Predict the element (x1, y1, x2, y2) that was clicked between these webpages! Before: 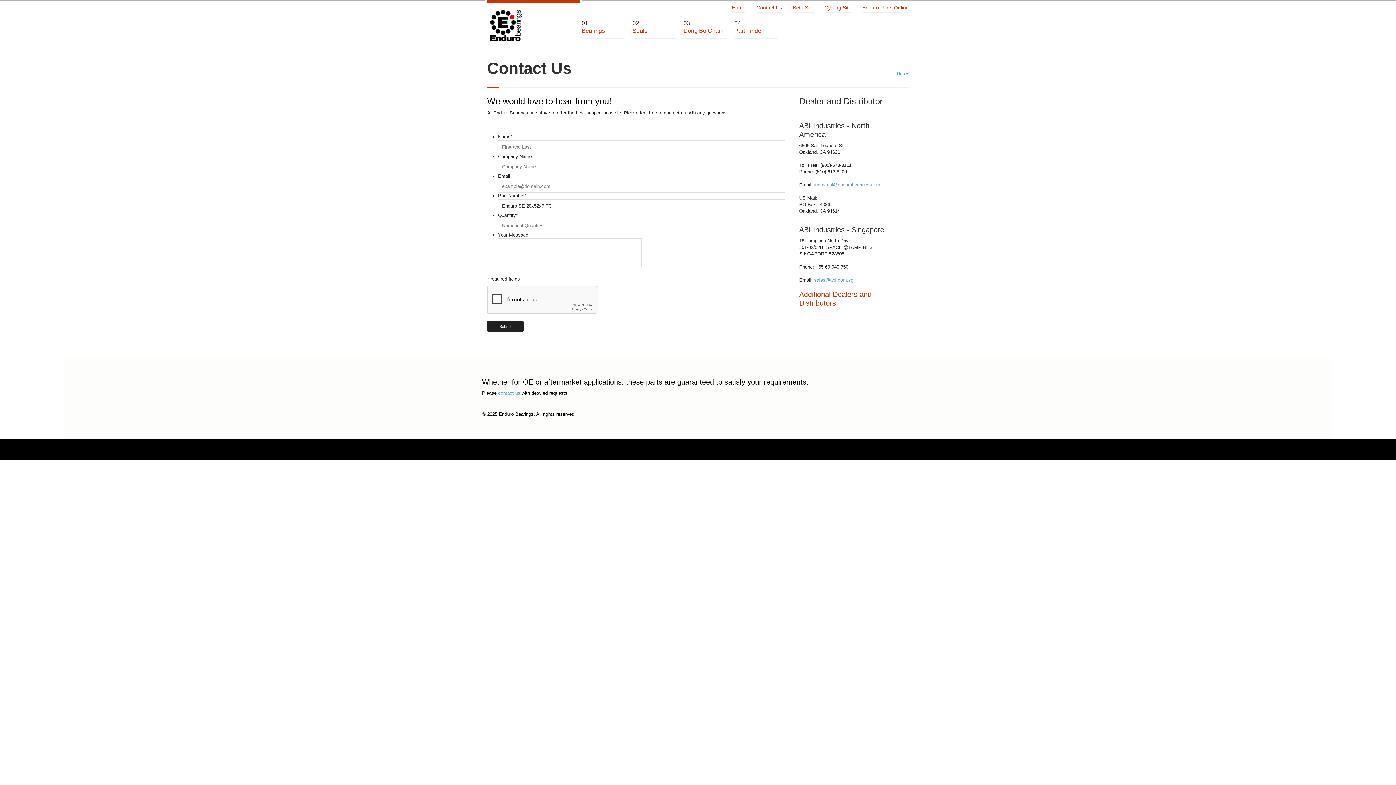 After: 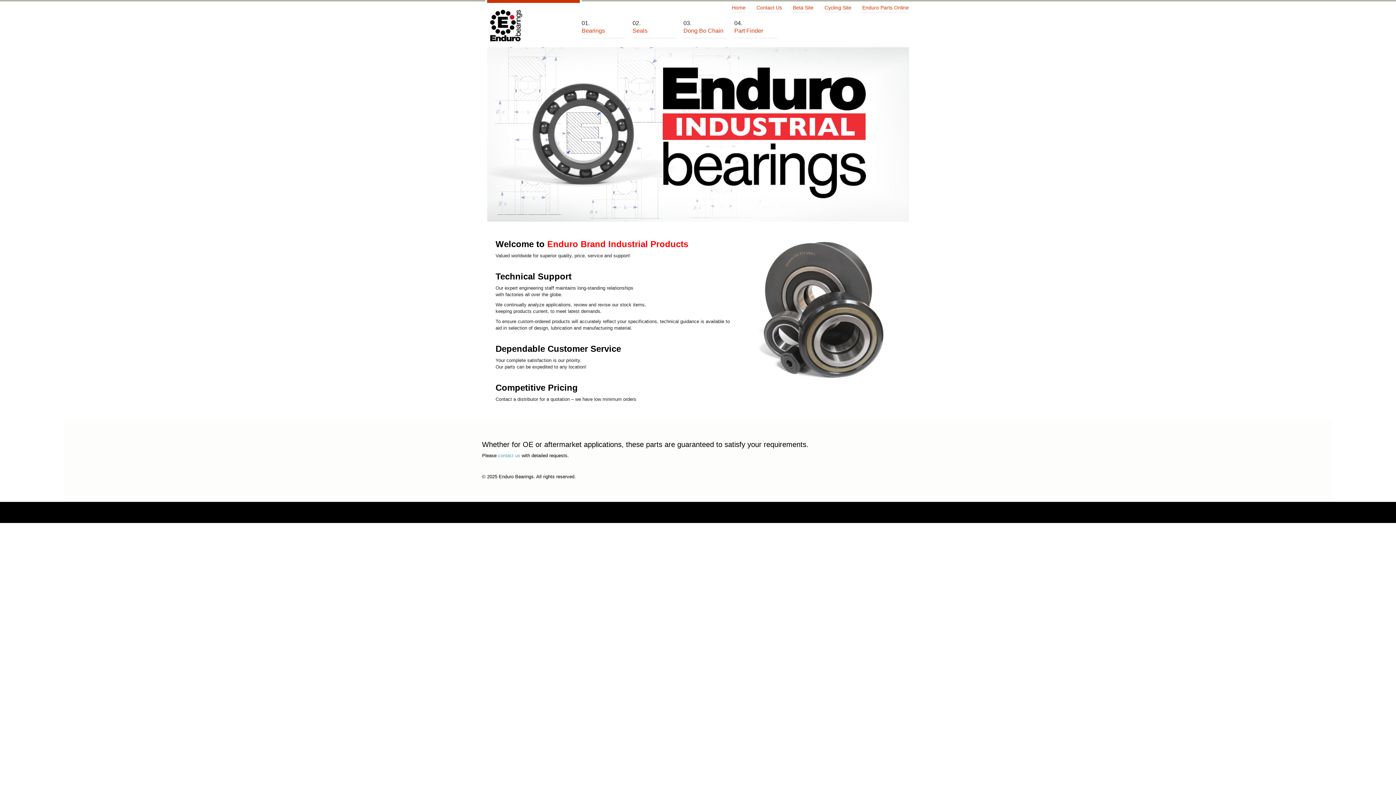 Action: bbox: (897, 70, 909, 76) label: Home